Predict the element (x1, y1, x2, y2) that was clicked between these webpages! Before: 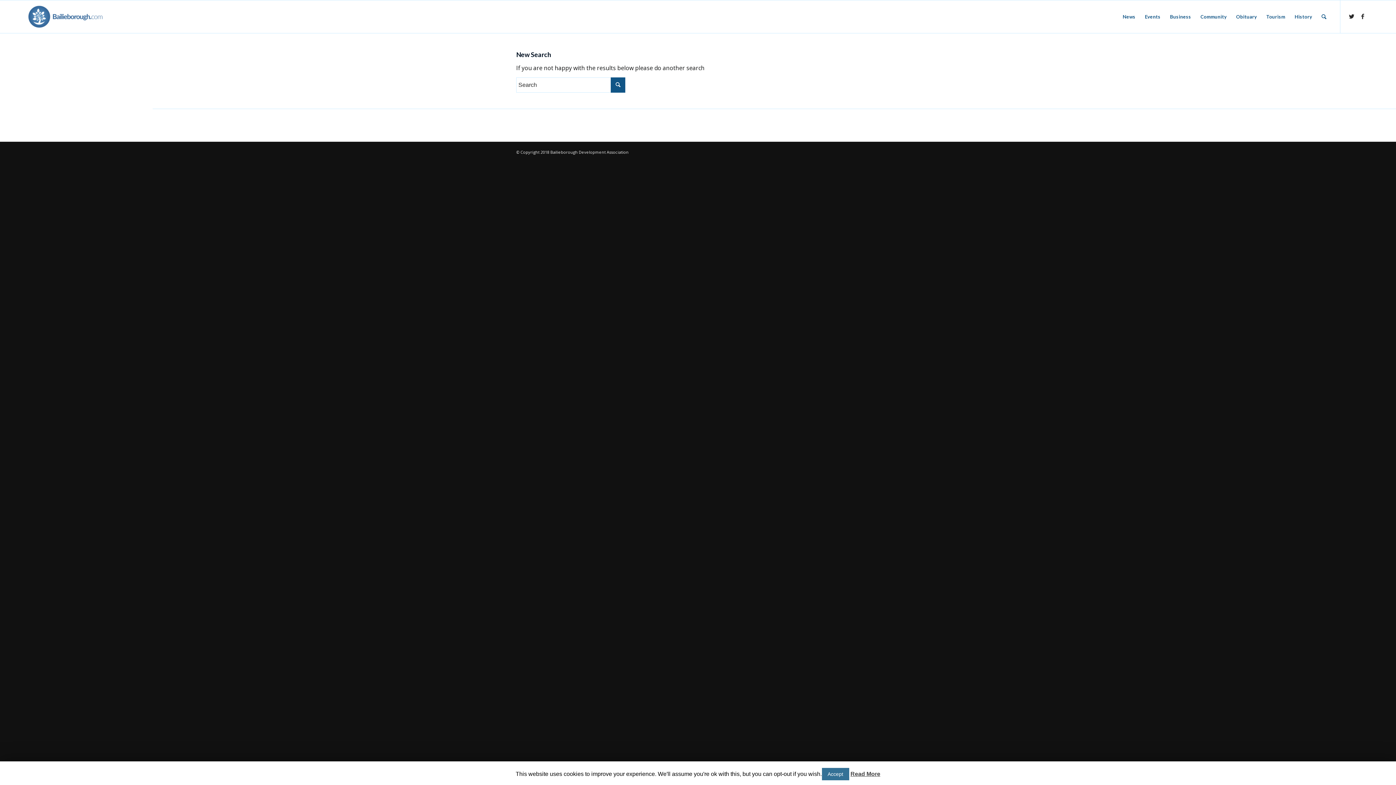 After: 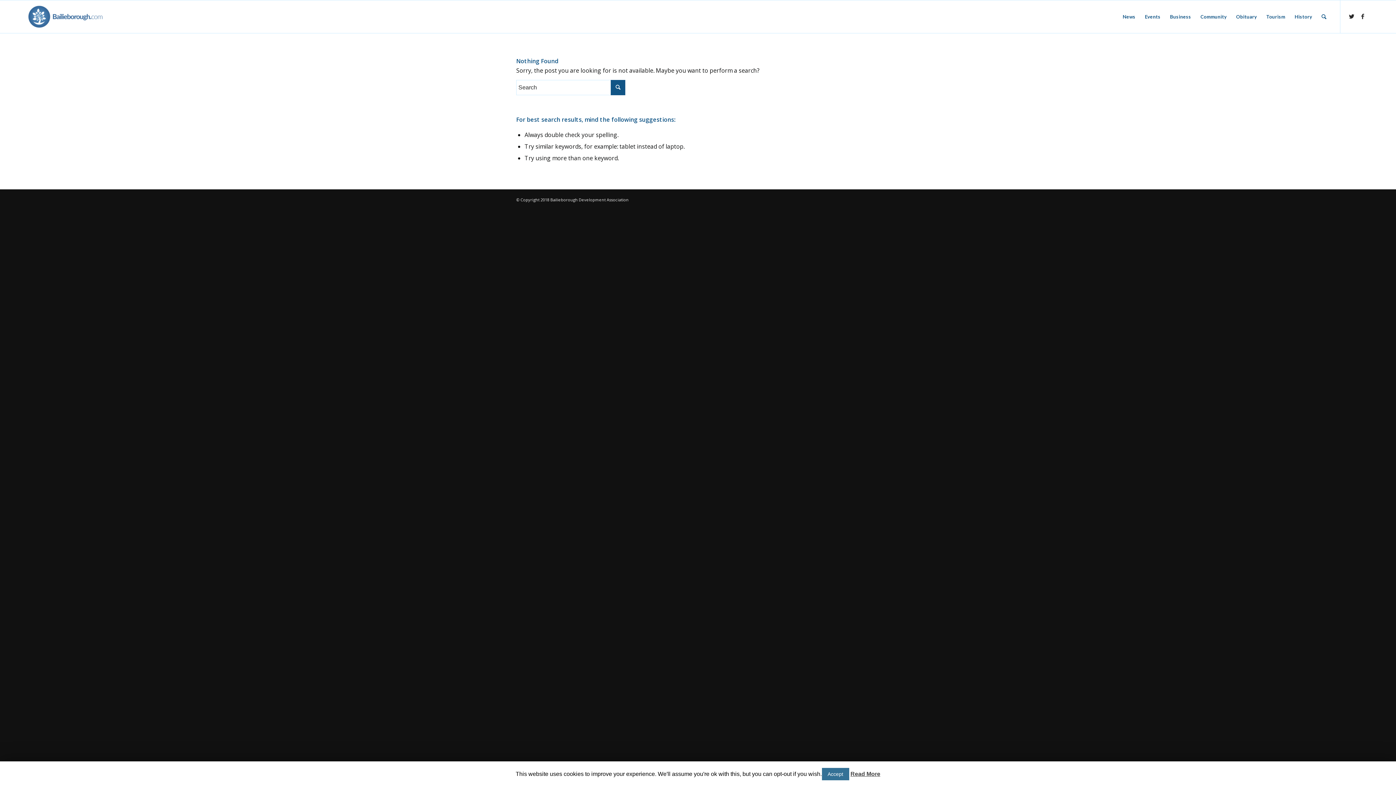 Action: bbox: (27, 0, 103, 33)